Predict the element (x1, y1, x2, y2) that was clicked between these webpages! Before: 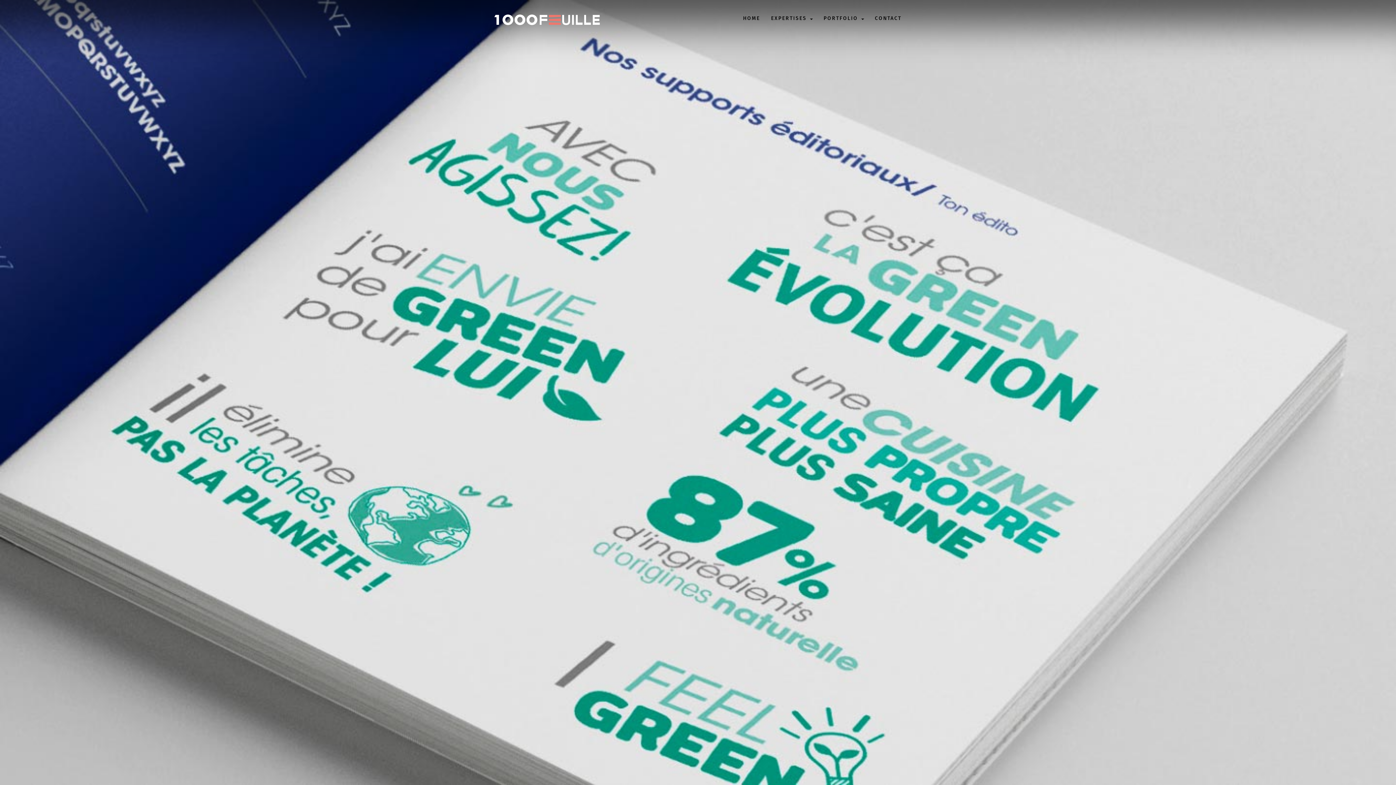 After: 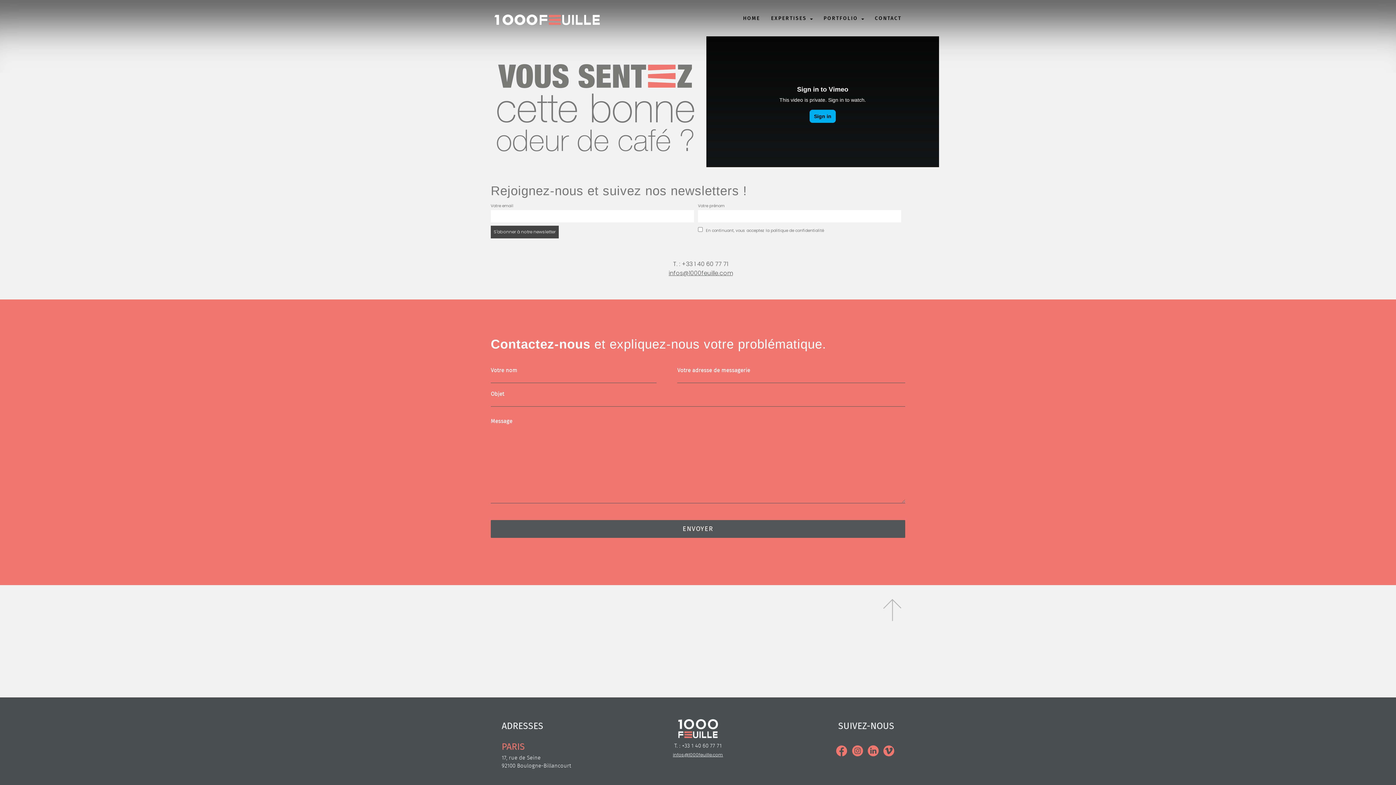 Action: label: CONTACT bbox: (869, 9, 907, 27)